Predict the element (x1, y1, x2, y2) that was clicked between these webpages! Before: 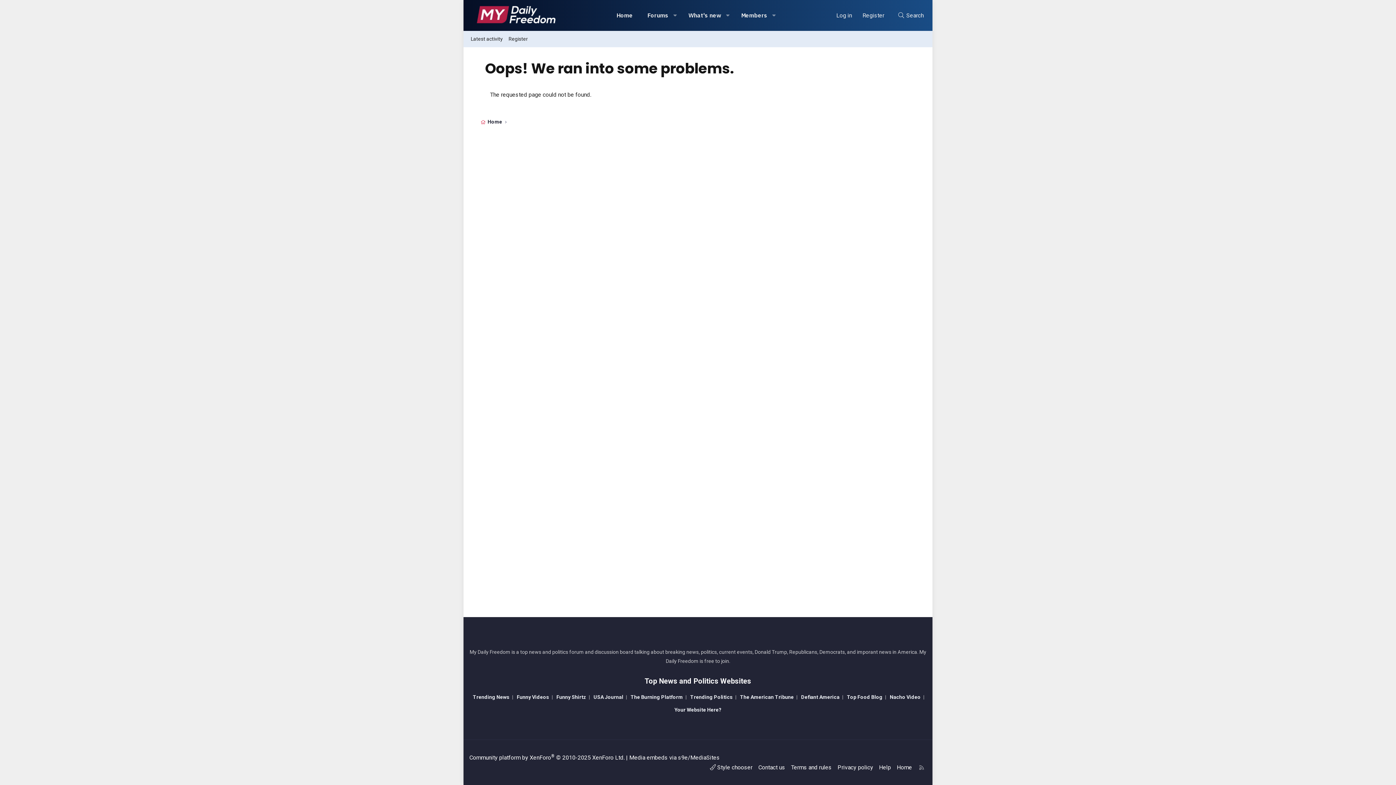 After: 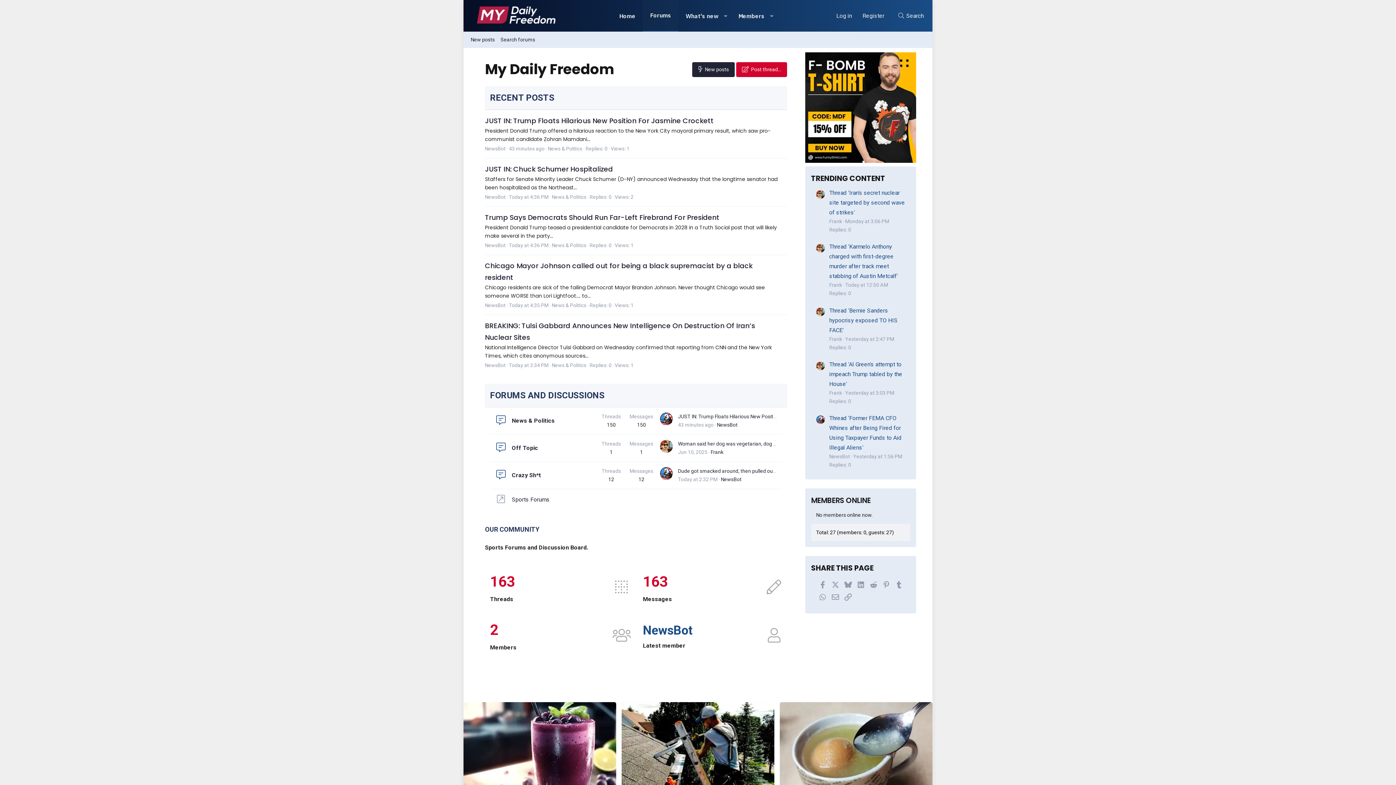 Action: bbox: (895, 763, 913, 772) label: Home